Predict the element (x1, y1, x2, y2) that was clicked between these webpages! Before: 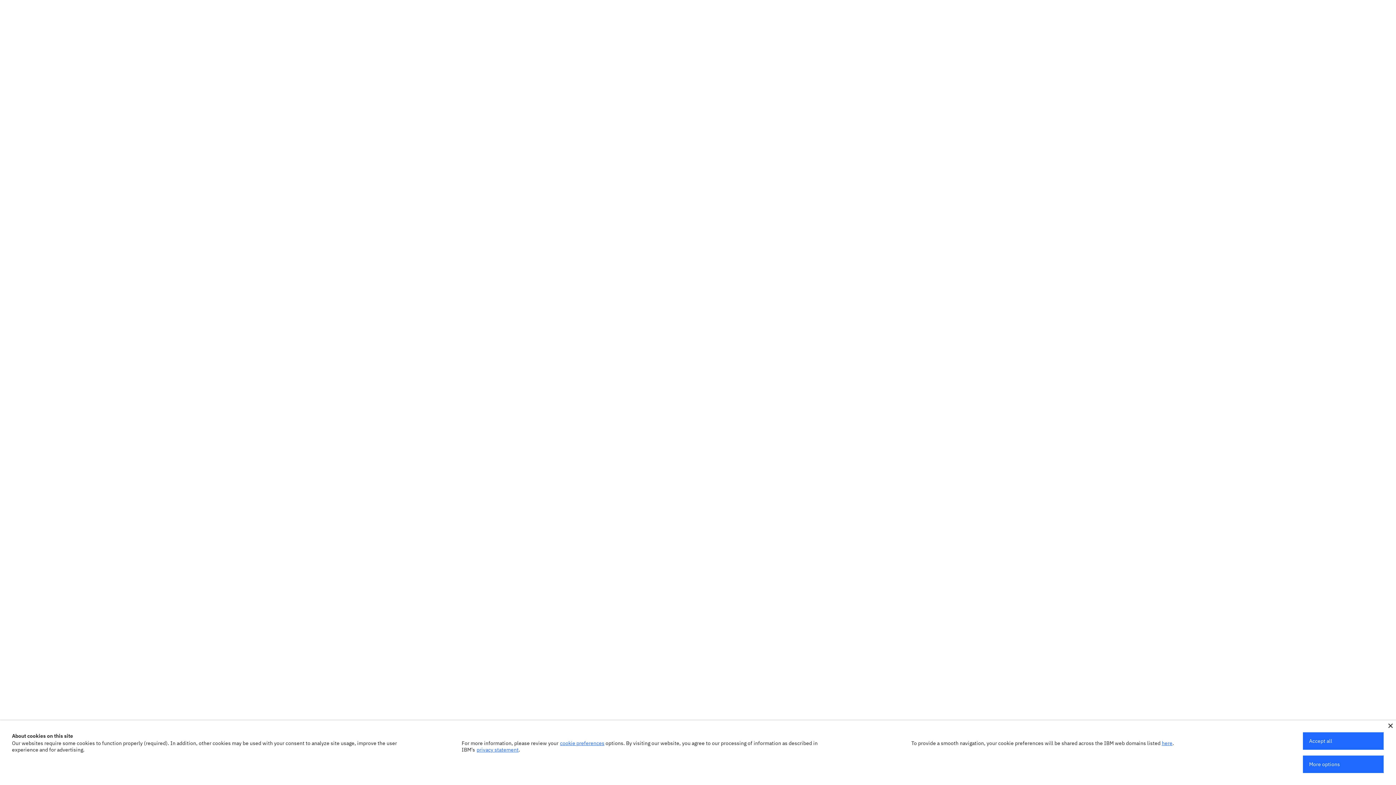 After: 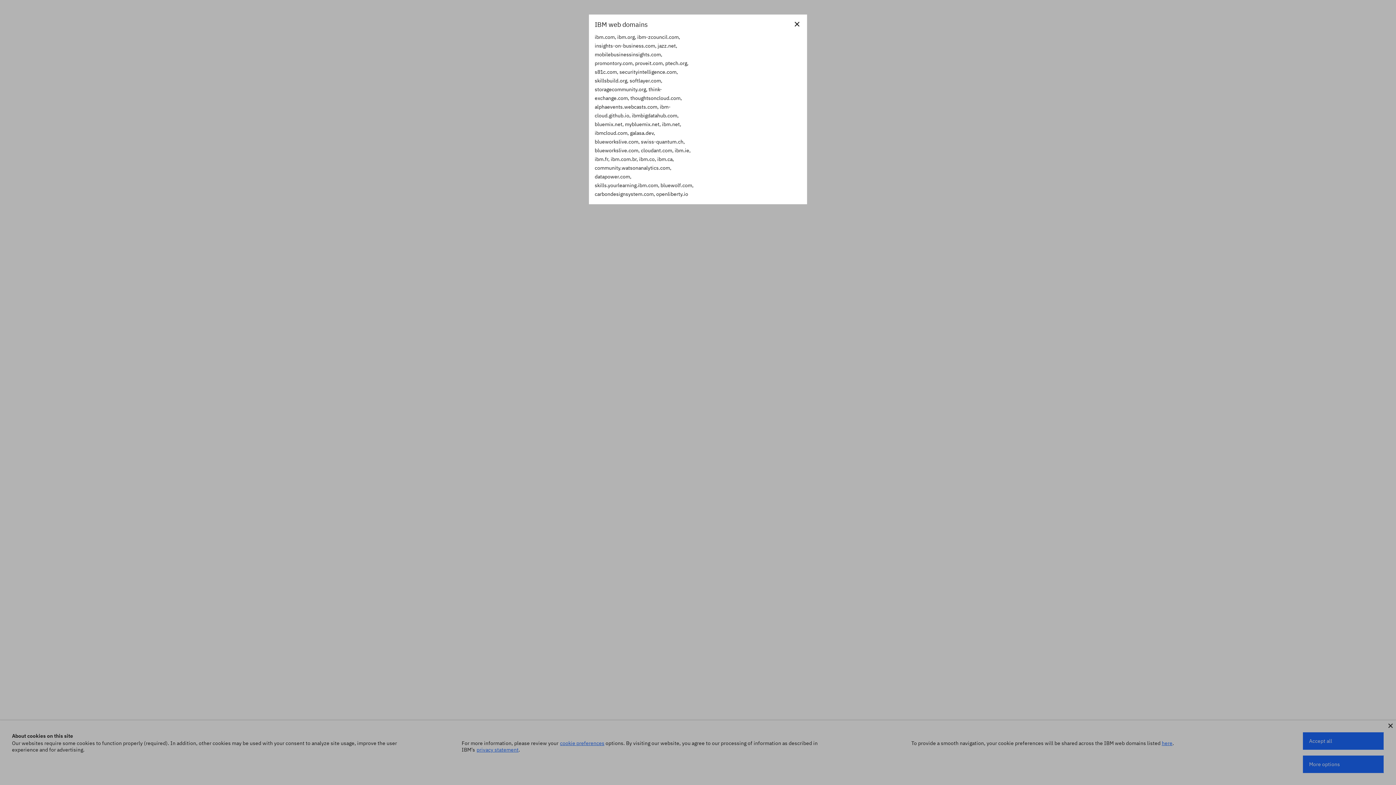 Action: bbox: (1162, 740, 1172, 746) label: here